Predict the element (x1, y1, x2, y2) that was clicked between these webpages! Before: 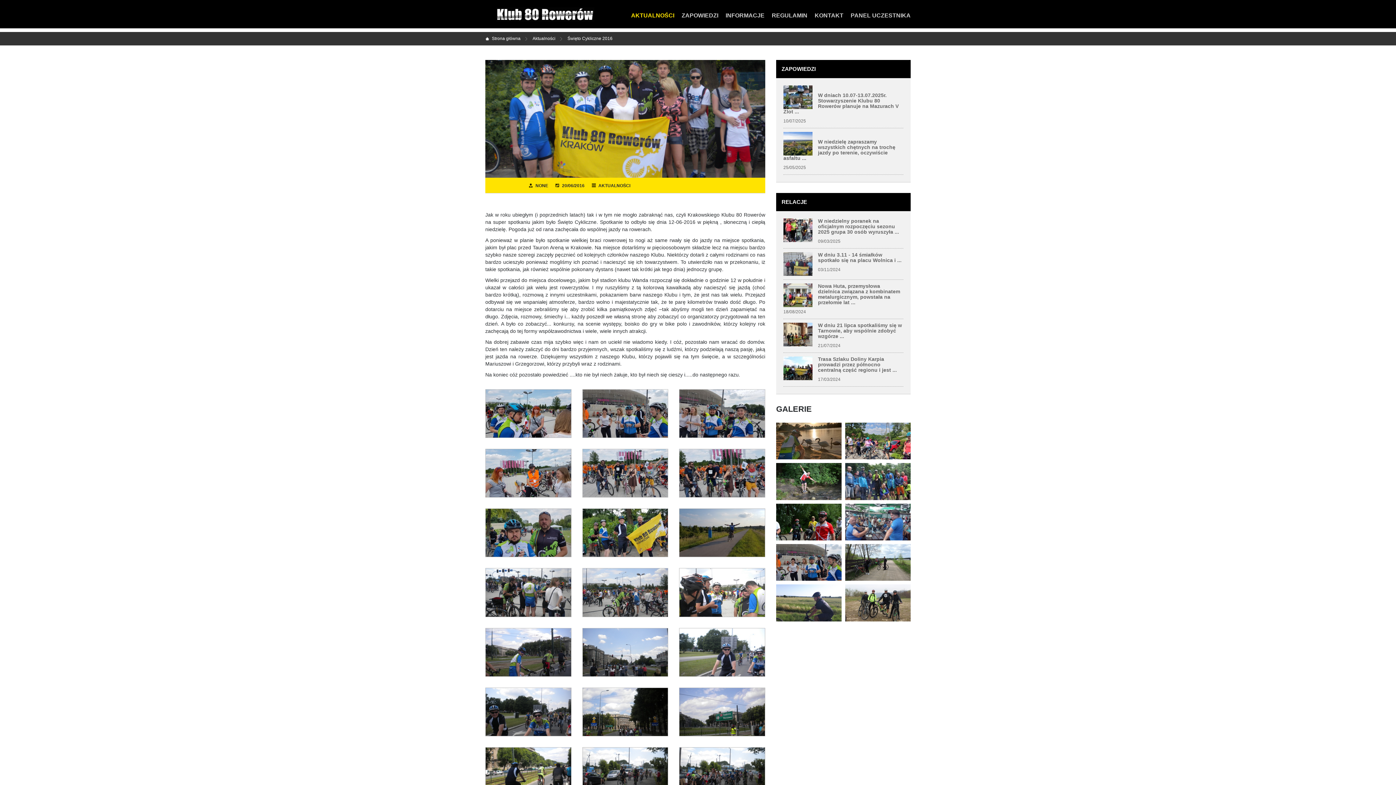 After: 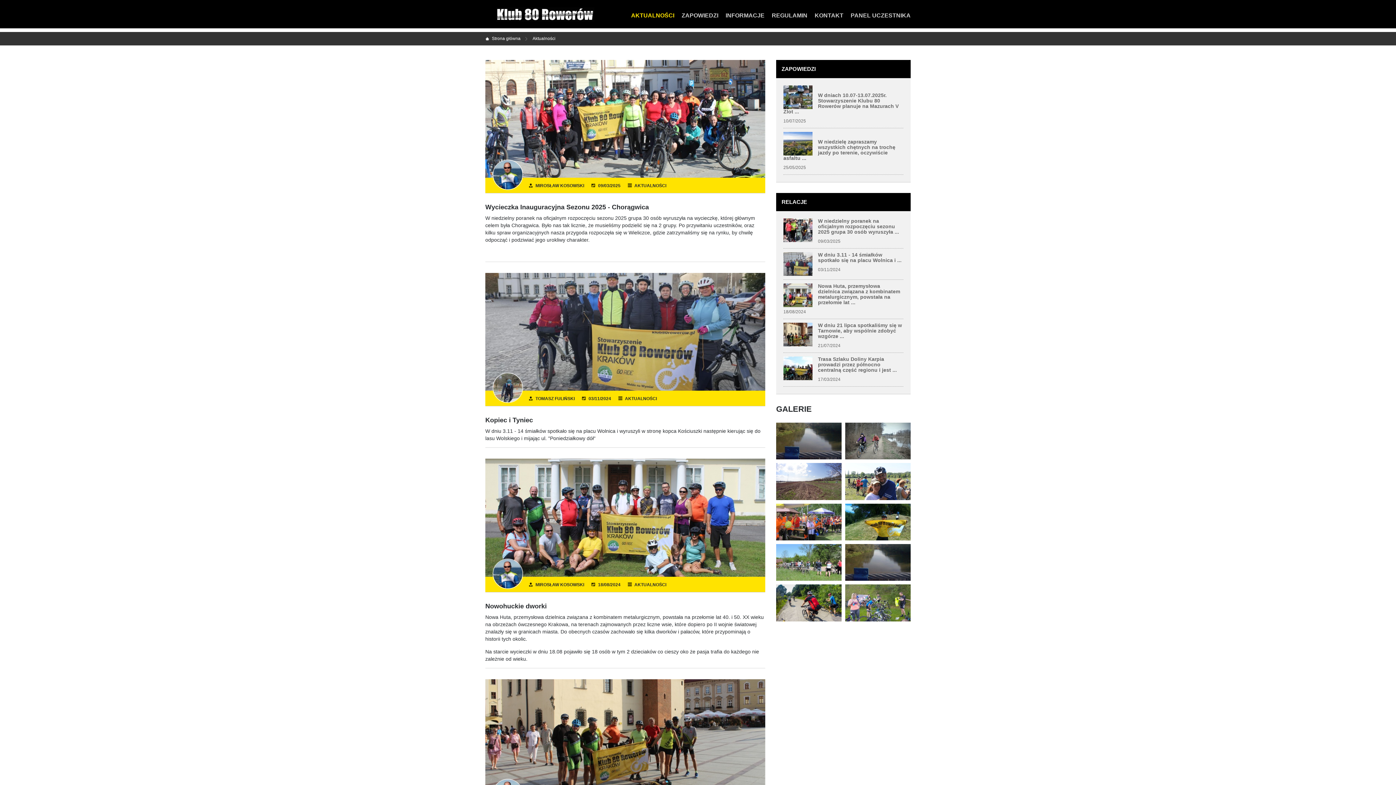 Action: bbox: (532, 36, 555, 41) label: Aktualności